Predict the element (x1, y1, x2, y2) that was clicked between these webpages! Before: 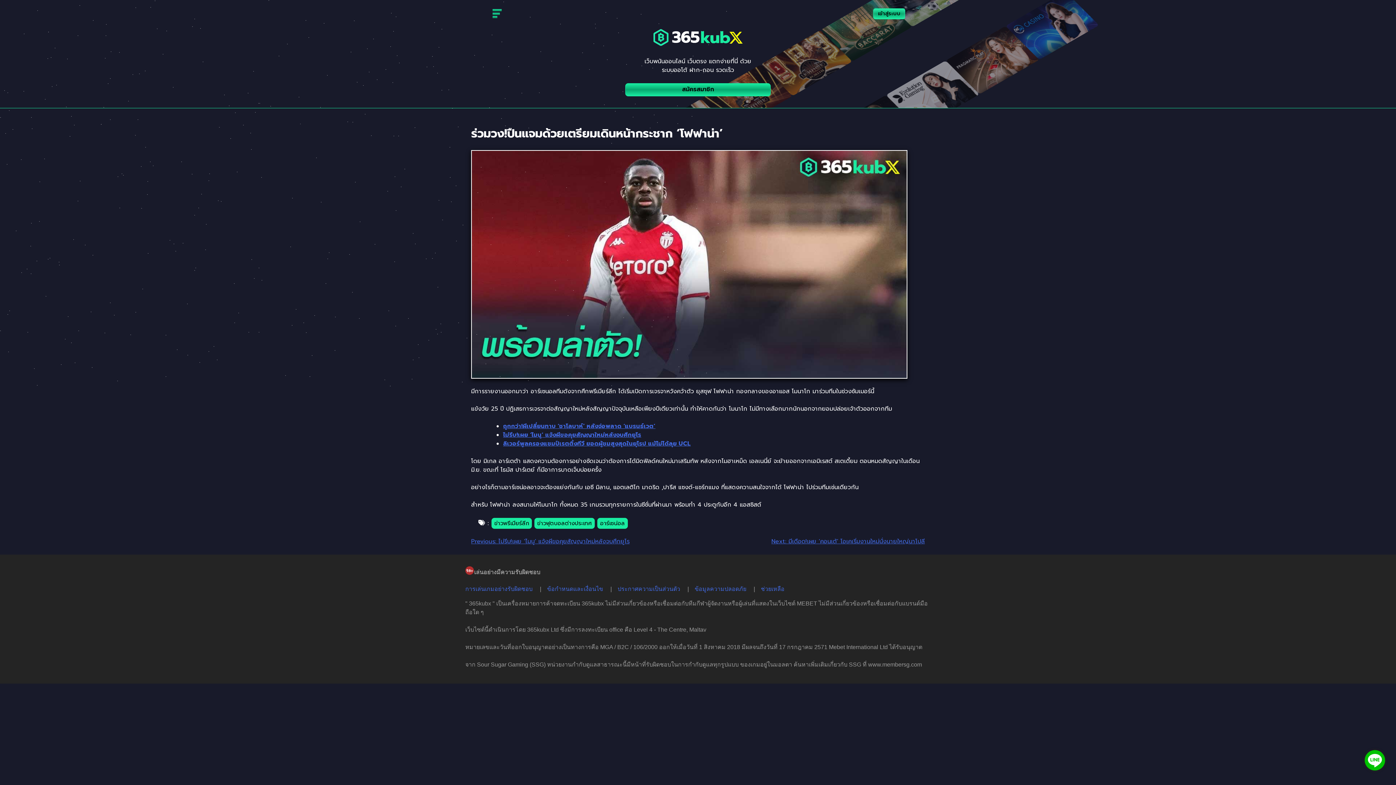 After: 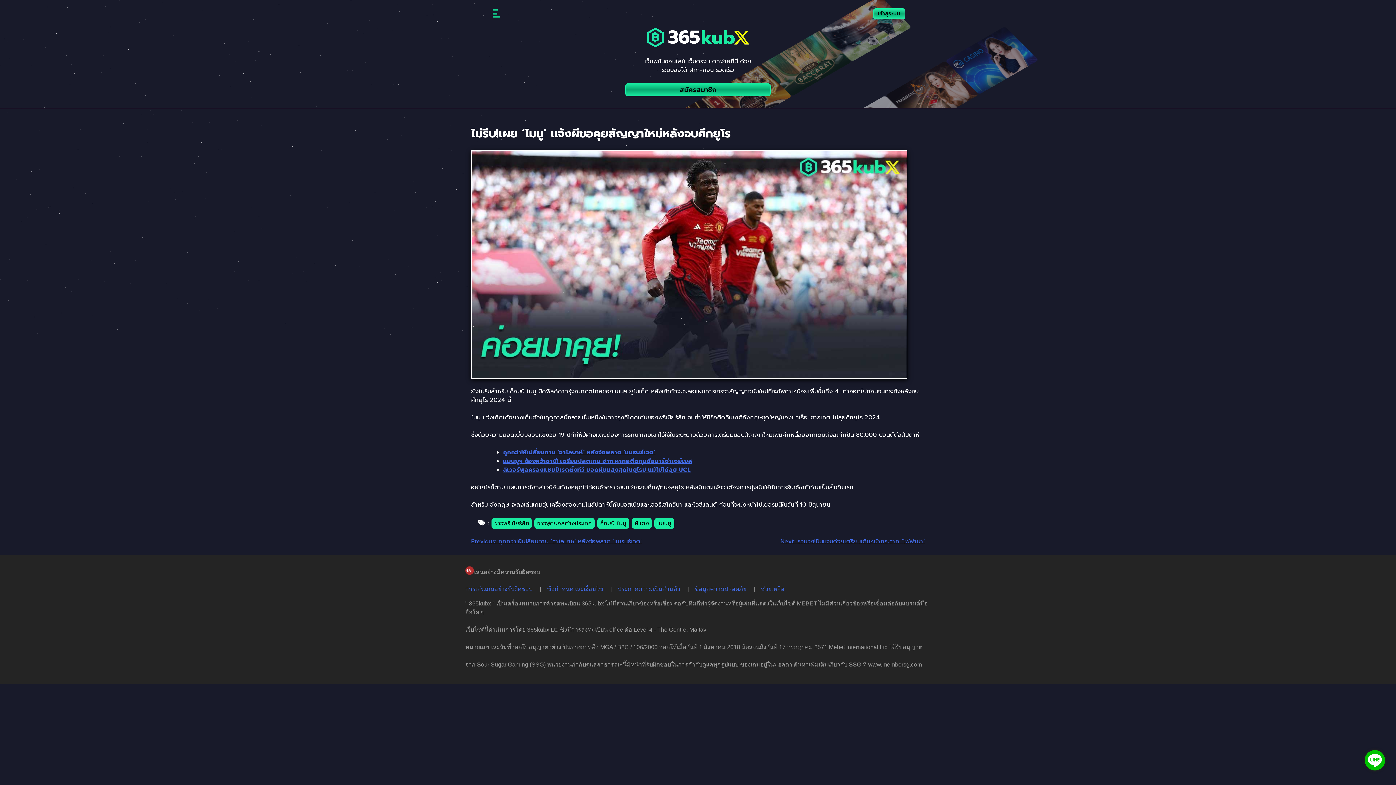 Action: label: ไม่รีบ!เผย ‘ไมนู’ แจ้งผีขอคุยสัญญาใหม่หลังจบศึกยูโร bbox: (503, 430, 641, 439)